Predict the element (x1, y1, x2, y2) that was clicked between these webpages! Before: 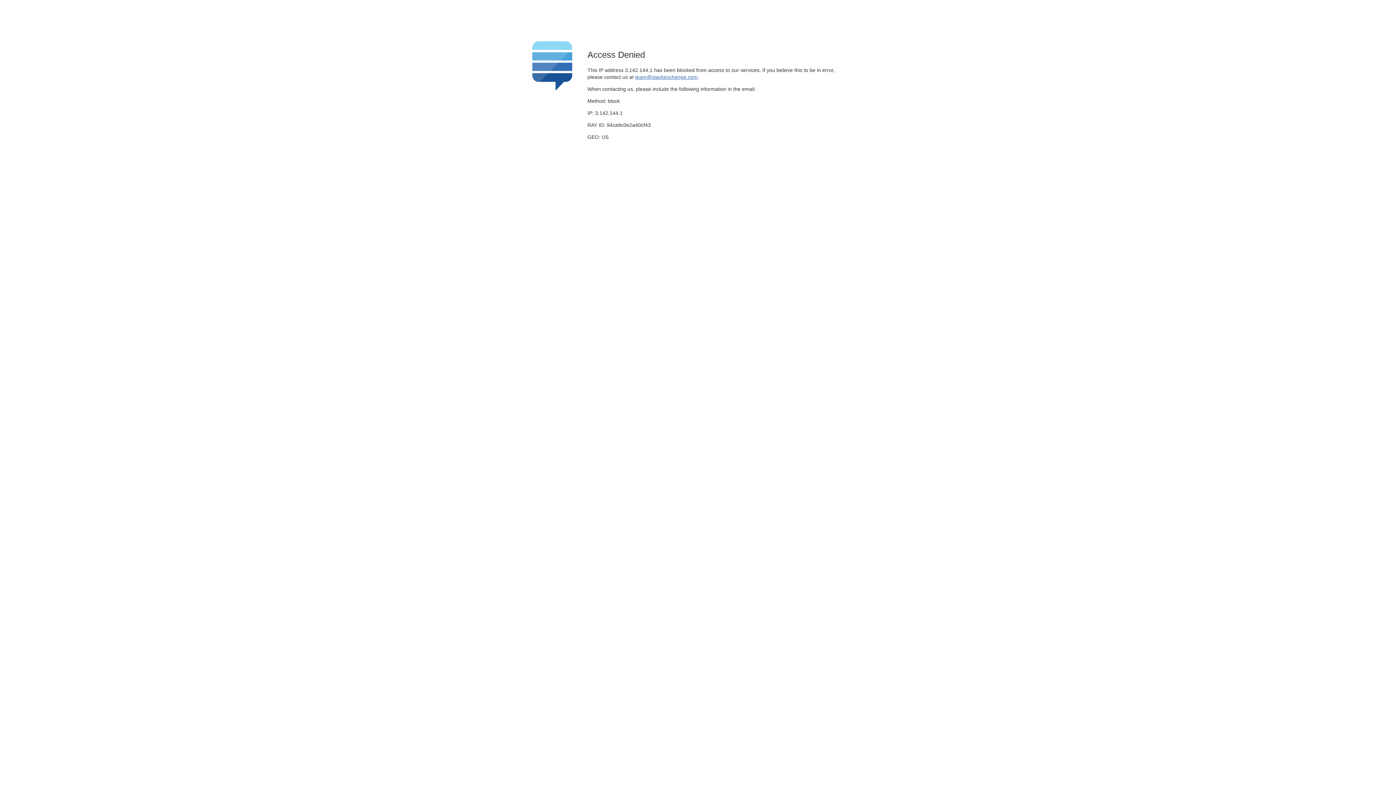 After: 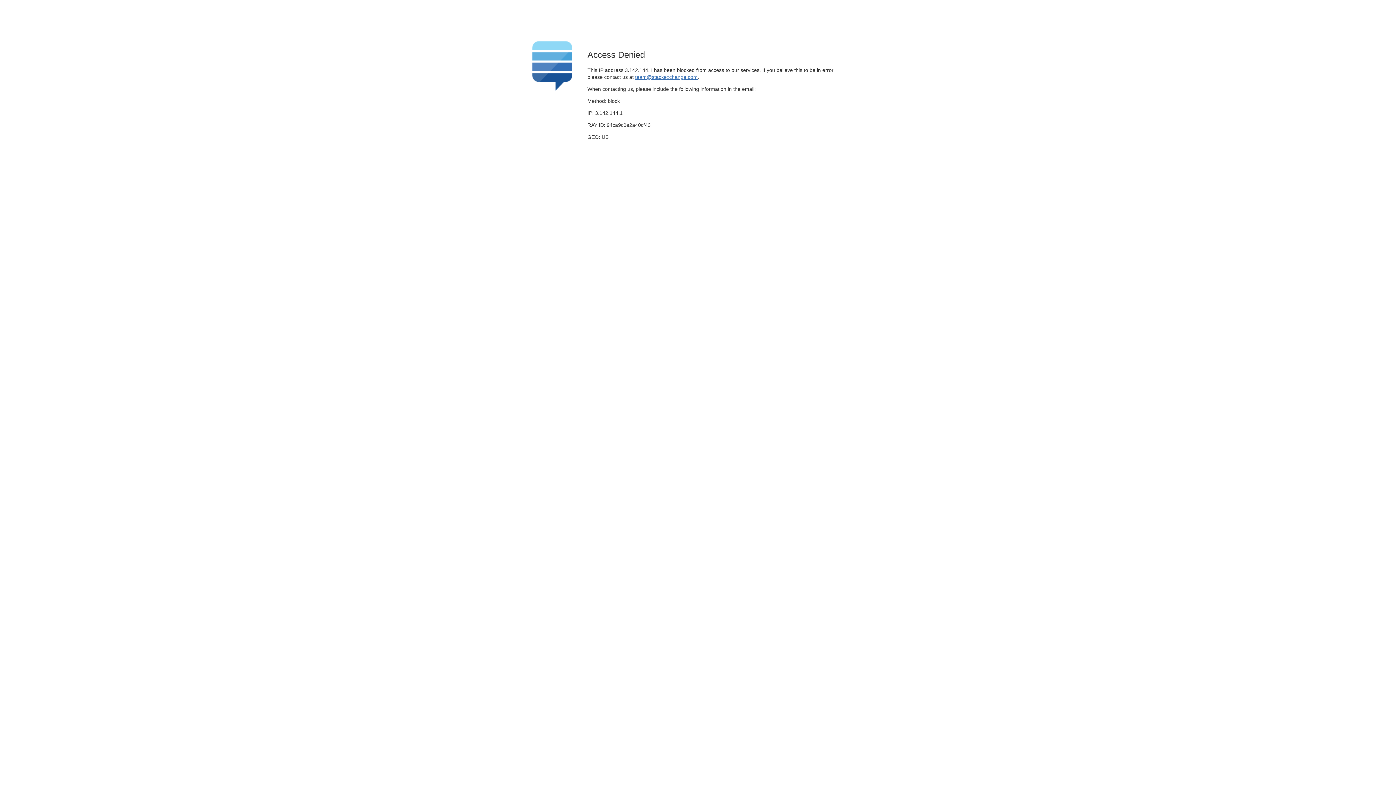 Action: bbox: (635, 74, 697, 79) label: team@stackexchange.com